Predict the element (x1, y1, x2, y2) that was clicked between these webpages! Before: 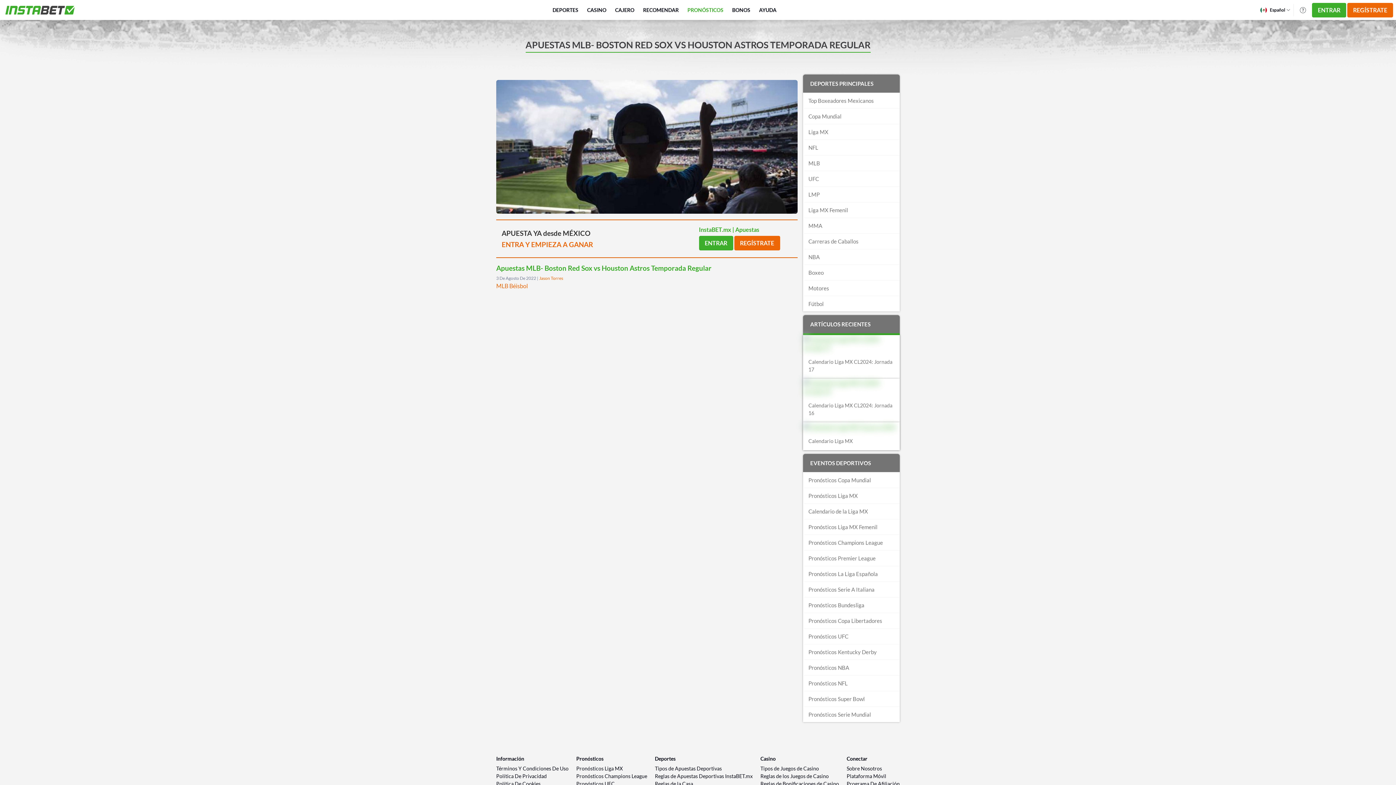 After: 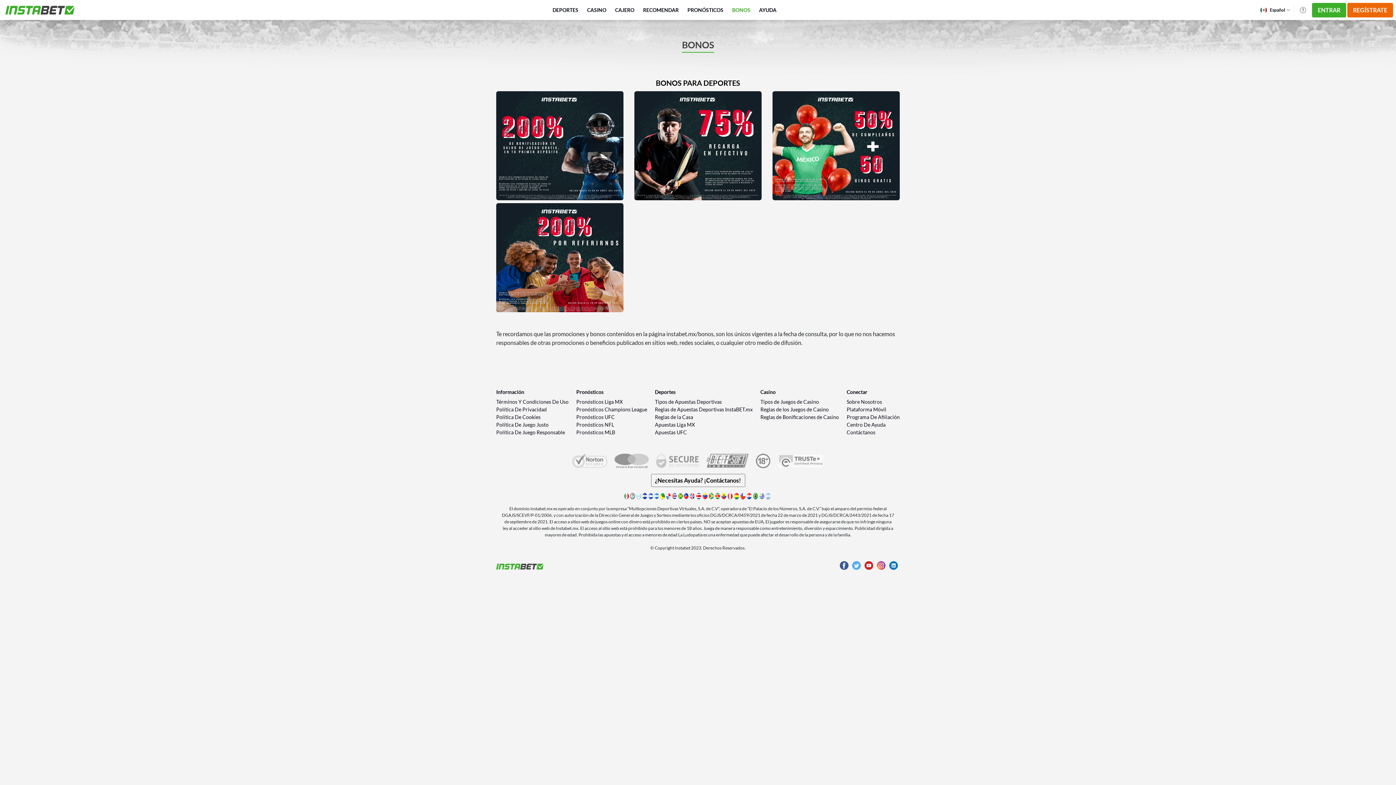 Action: label: BONOS bbox: (748, 6, 768, 13)